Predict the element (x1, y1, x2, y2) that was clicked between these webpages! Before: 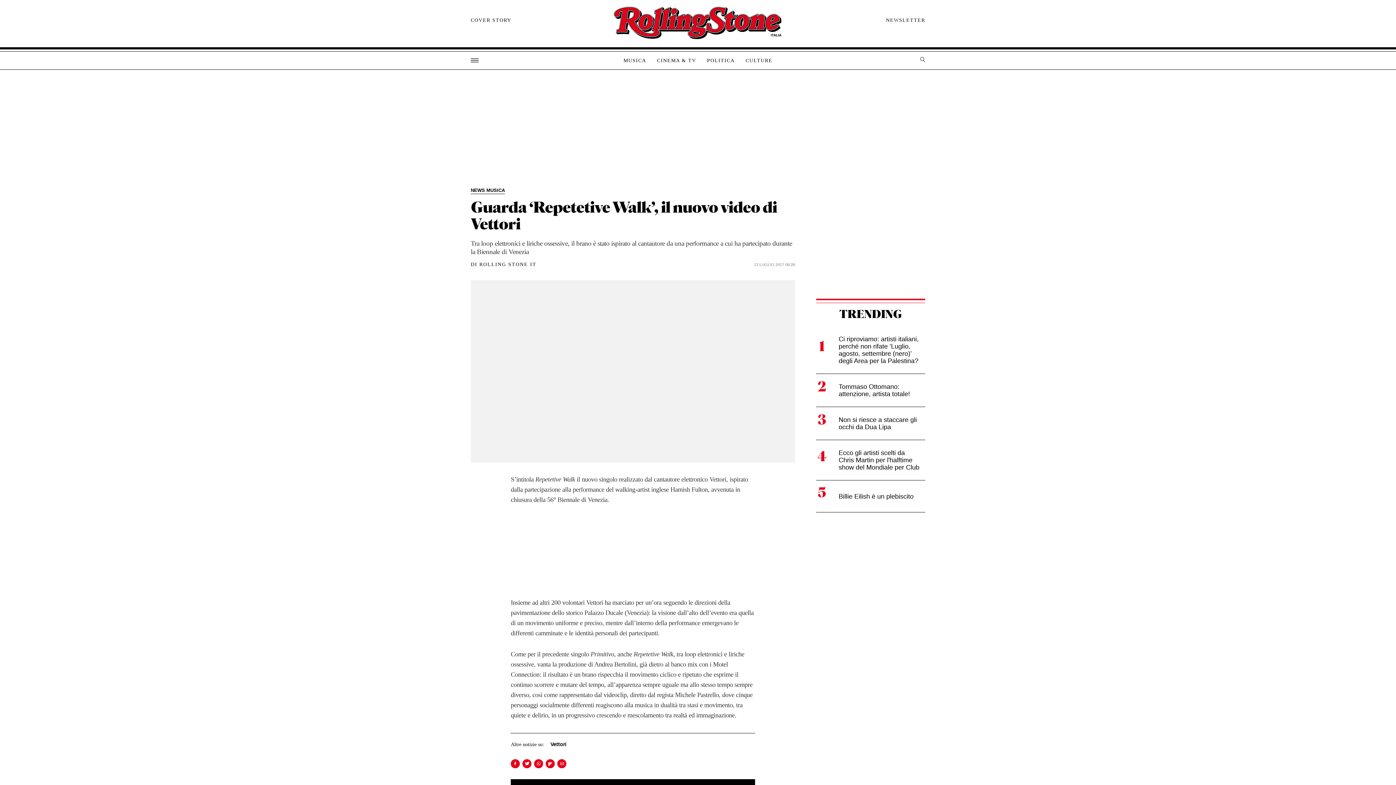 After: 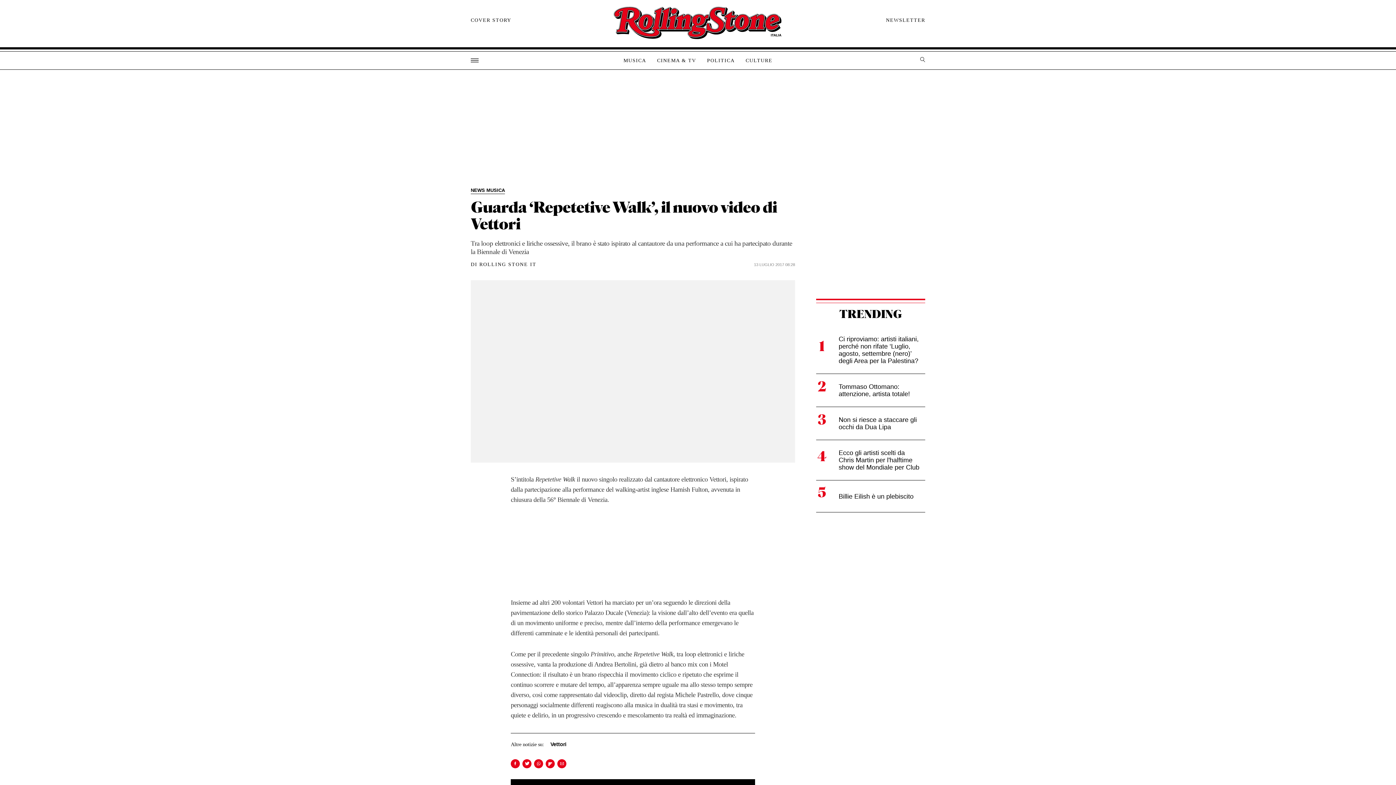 Action: bbox: (534, 759, 545, 768)